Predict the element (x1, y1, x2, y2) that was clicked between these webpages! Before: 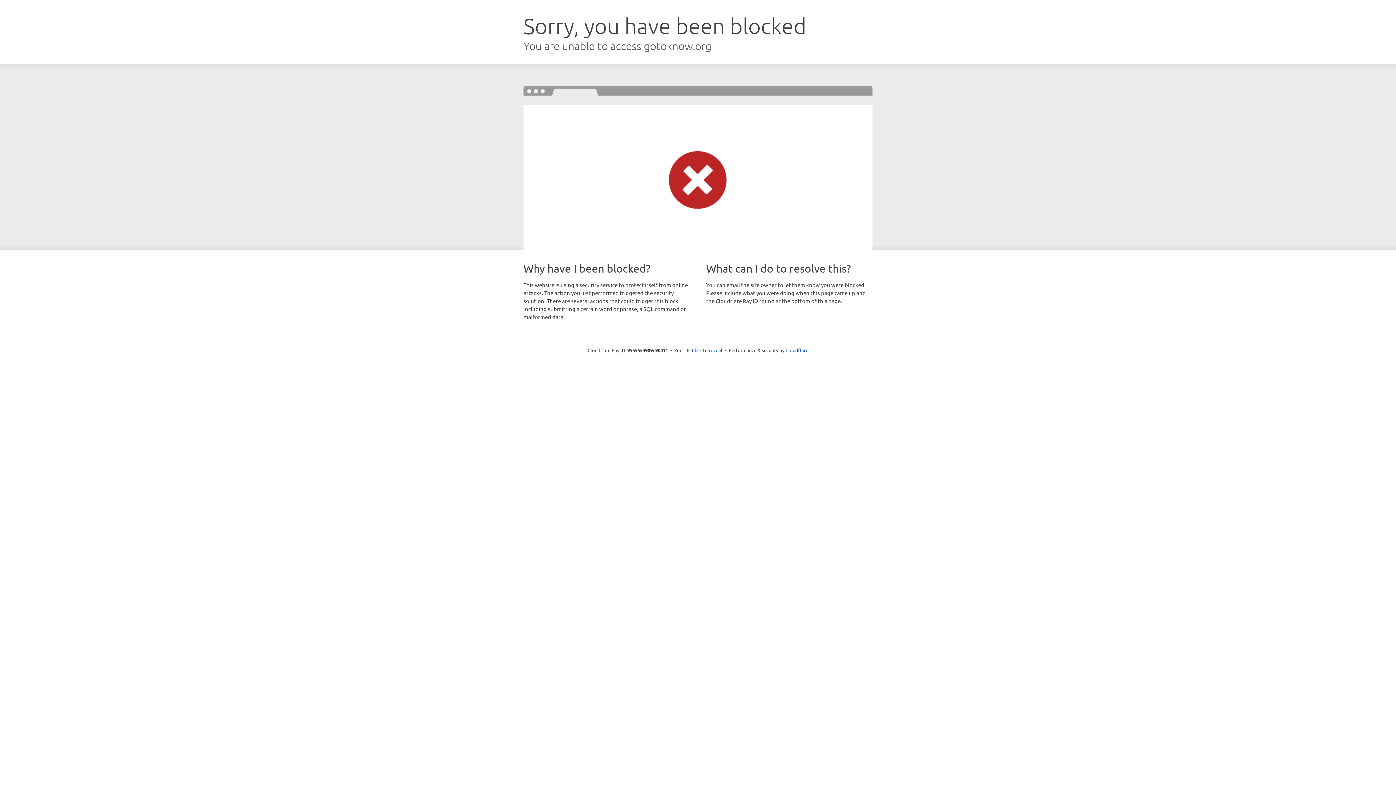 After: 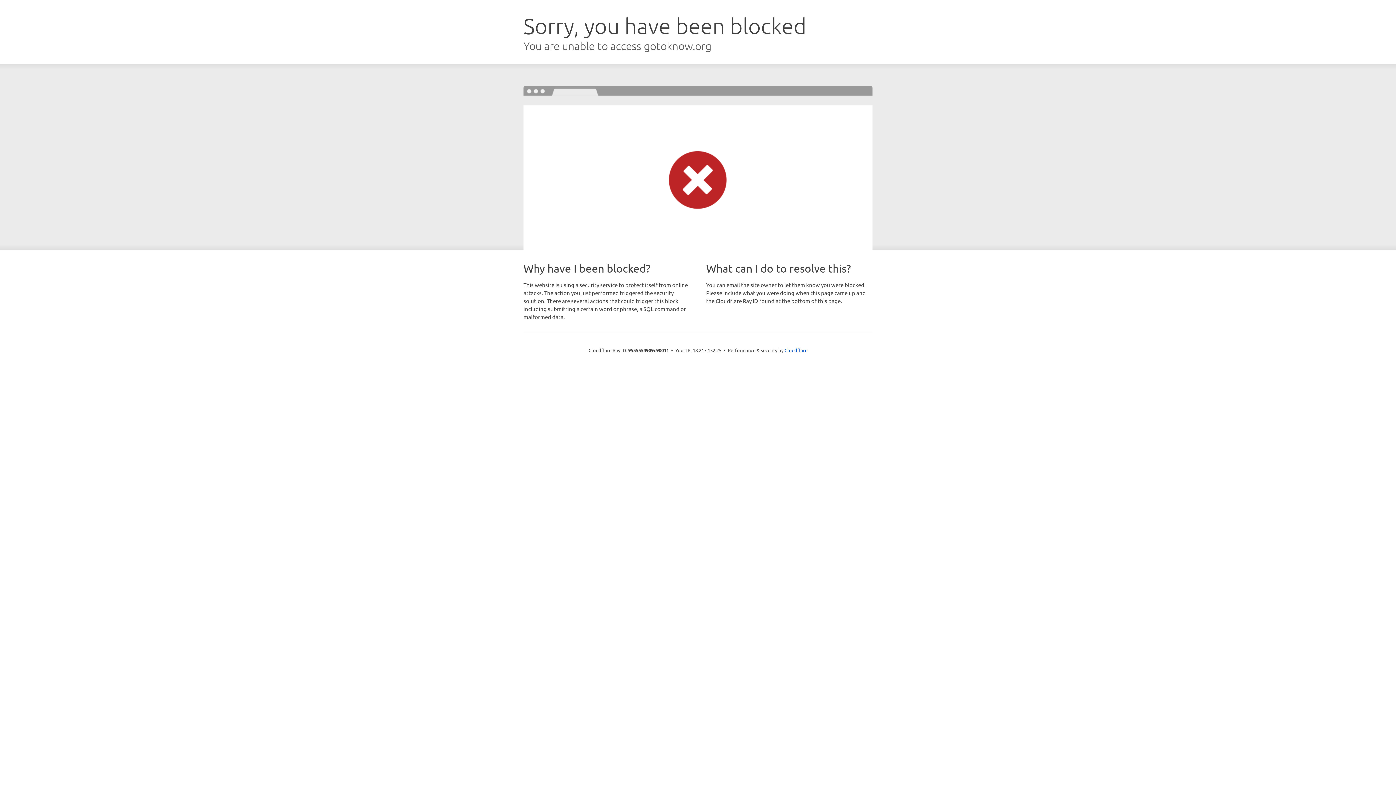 Action: label: Click to reveal bbox: (692, 346, 722, 353)